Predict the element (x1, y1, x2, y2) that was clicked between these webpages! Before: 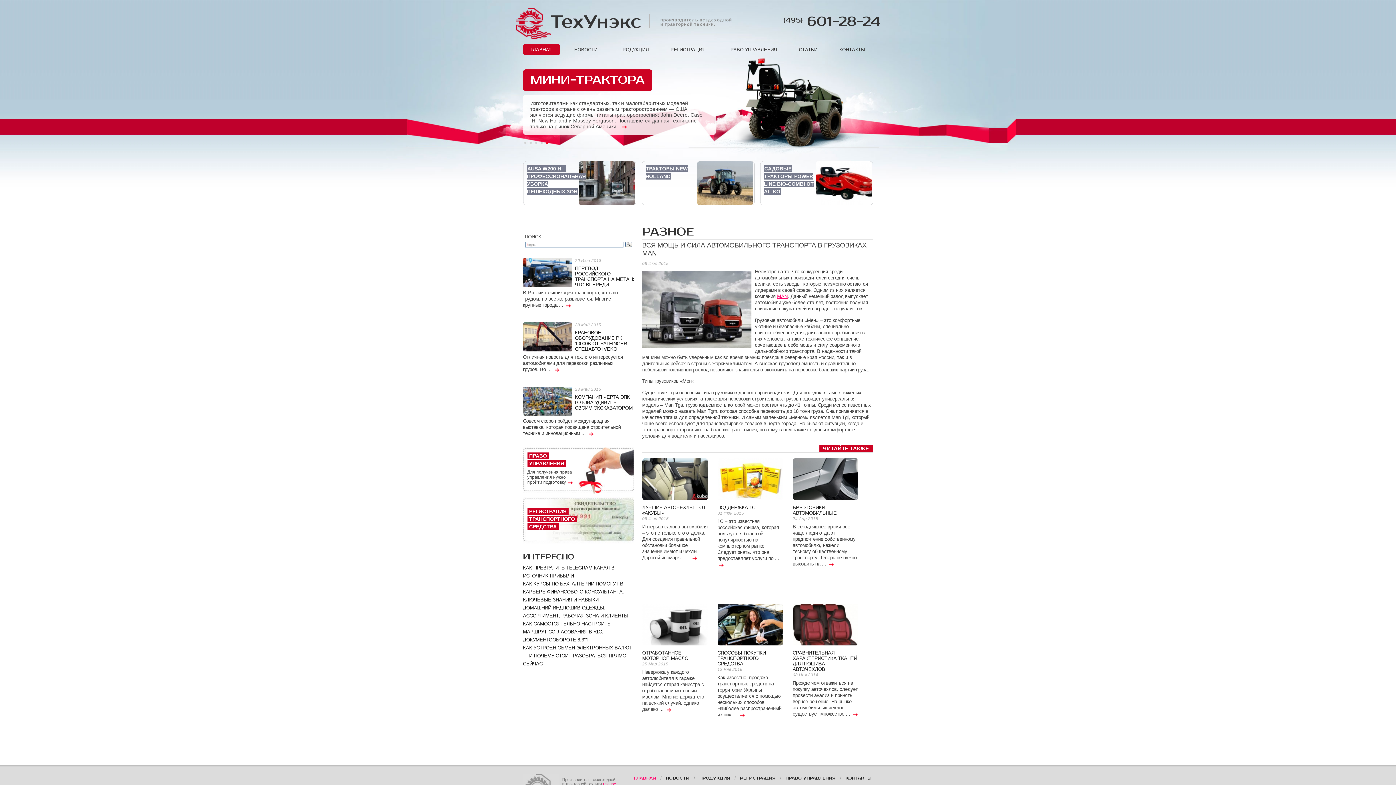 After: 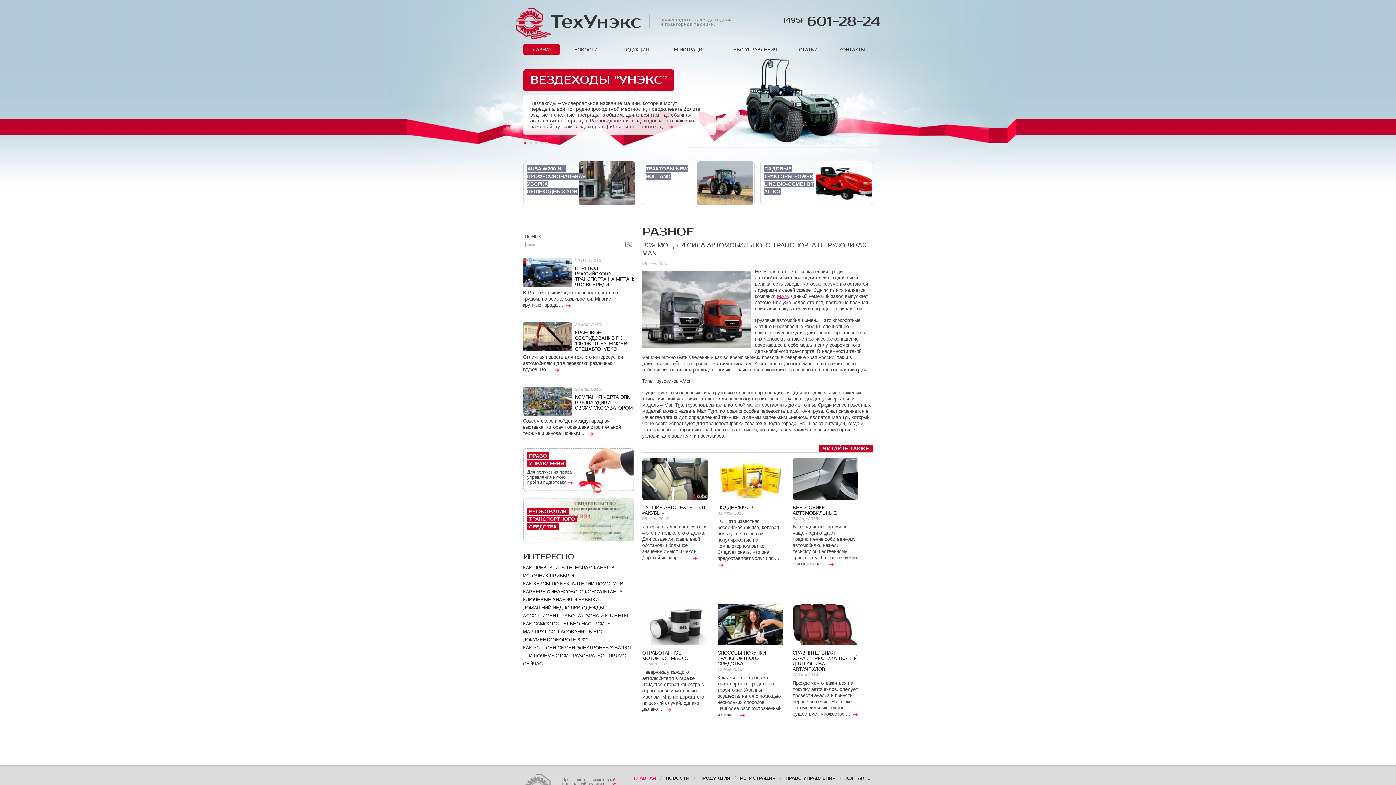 Action: label:   bbox: (553, 366, 559, 373)